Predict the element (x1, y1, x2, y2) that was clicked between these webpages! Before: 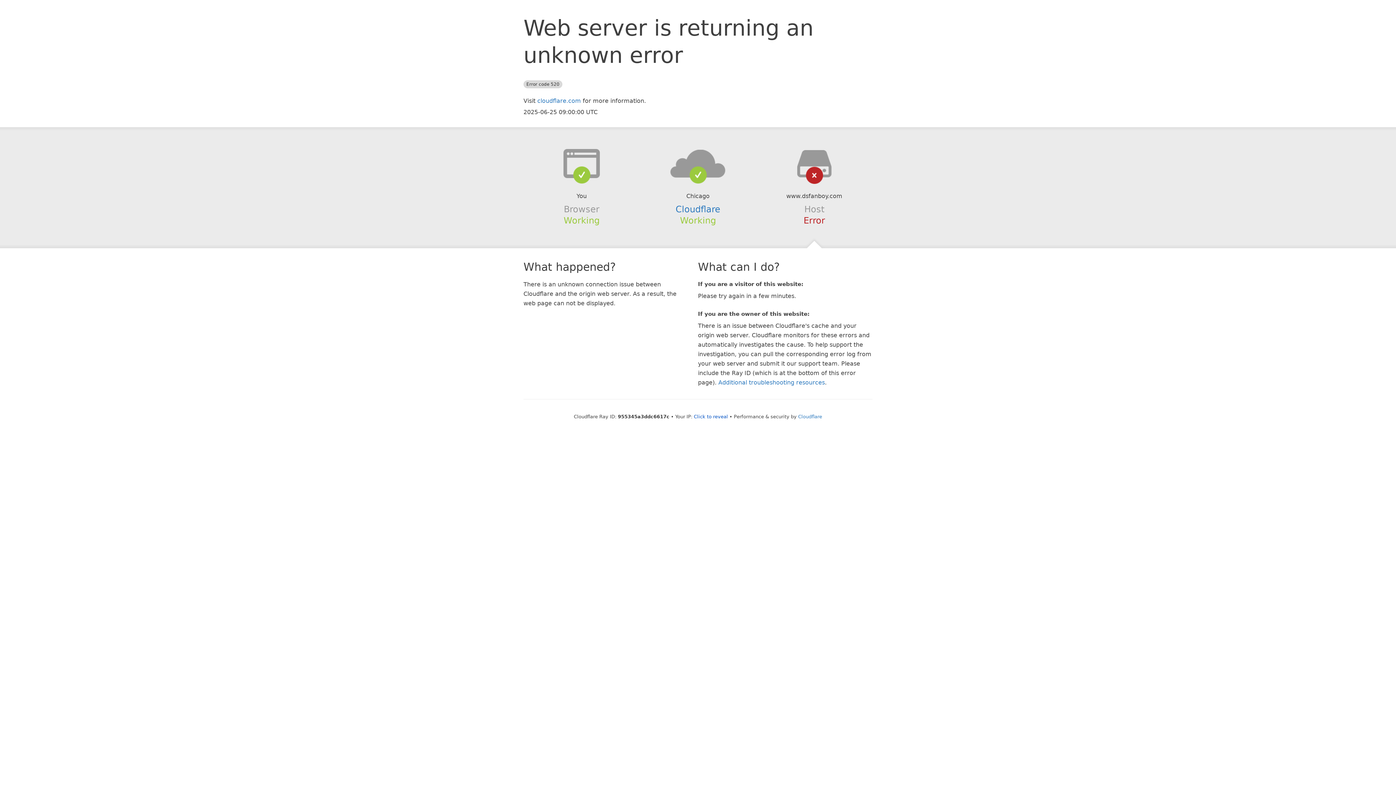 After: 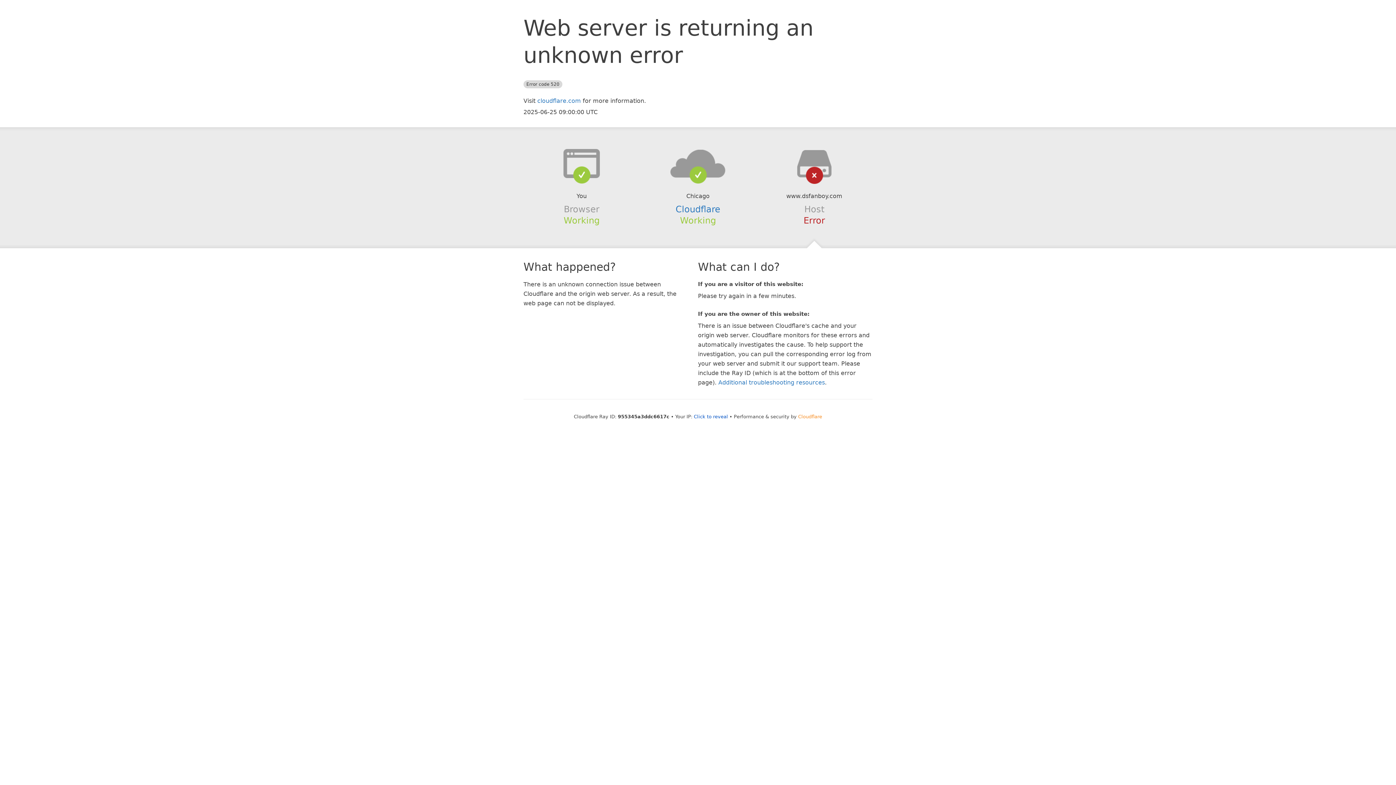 Action: label: Cloudflare bbox: (798, 414, 822, 419)